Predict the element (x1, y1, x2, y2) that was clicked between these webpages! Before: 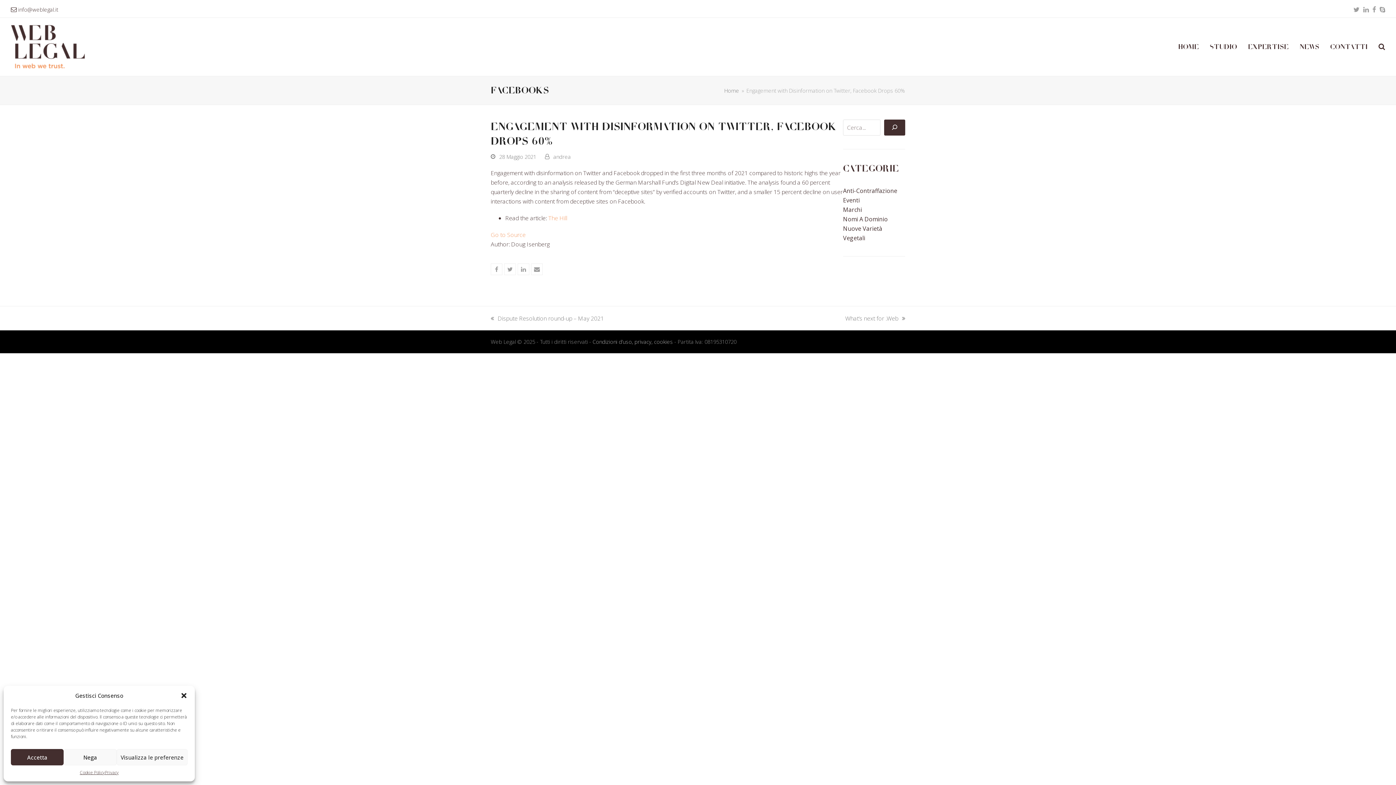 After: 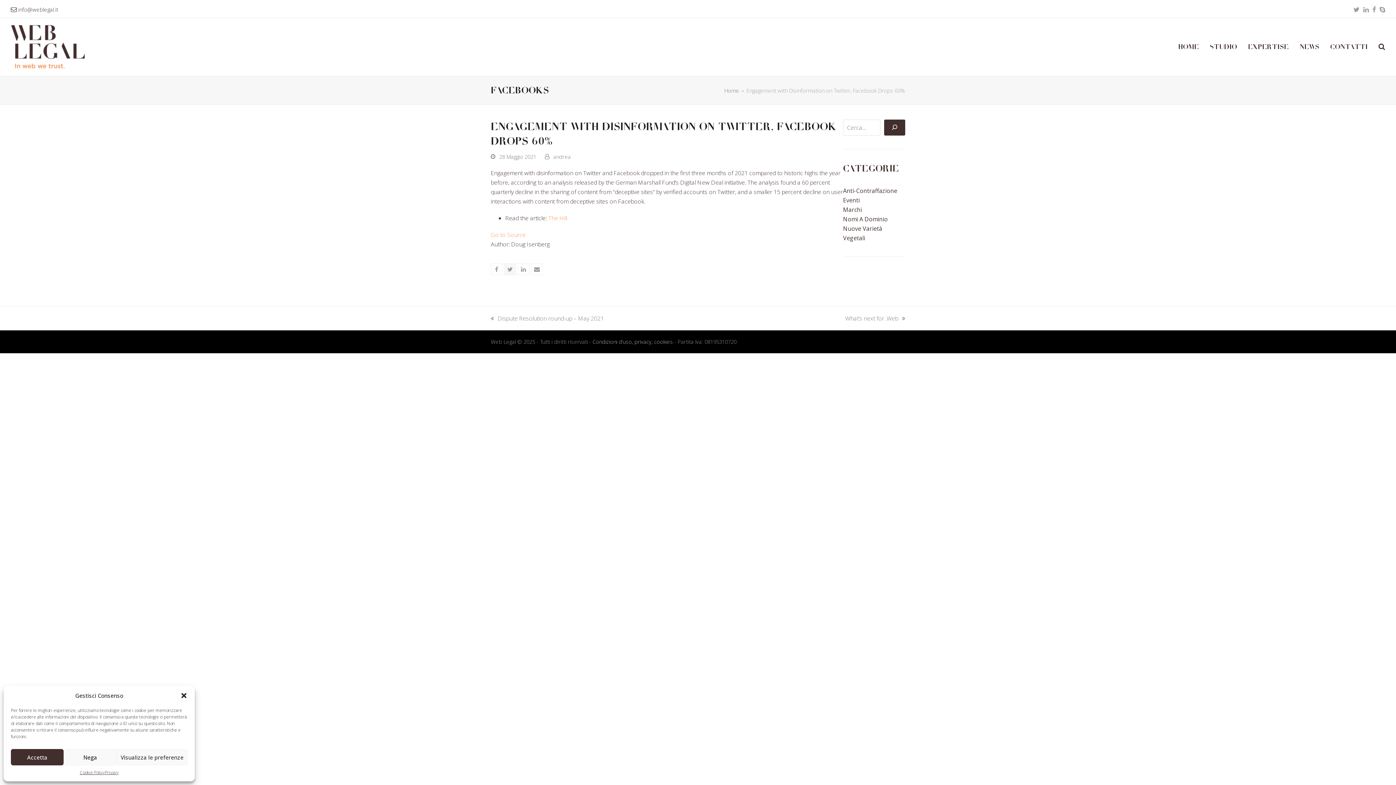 Action: label: Share on Twitter bbox: (504, 263, 516, 275)